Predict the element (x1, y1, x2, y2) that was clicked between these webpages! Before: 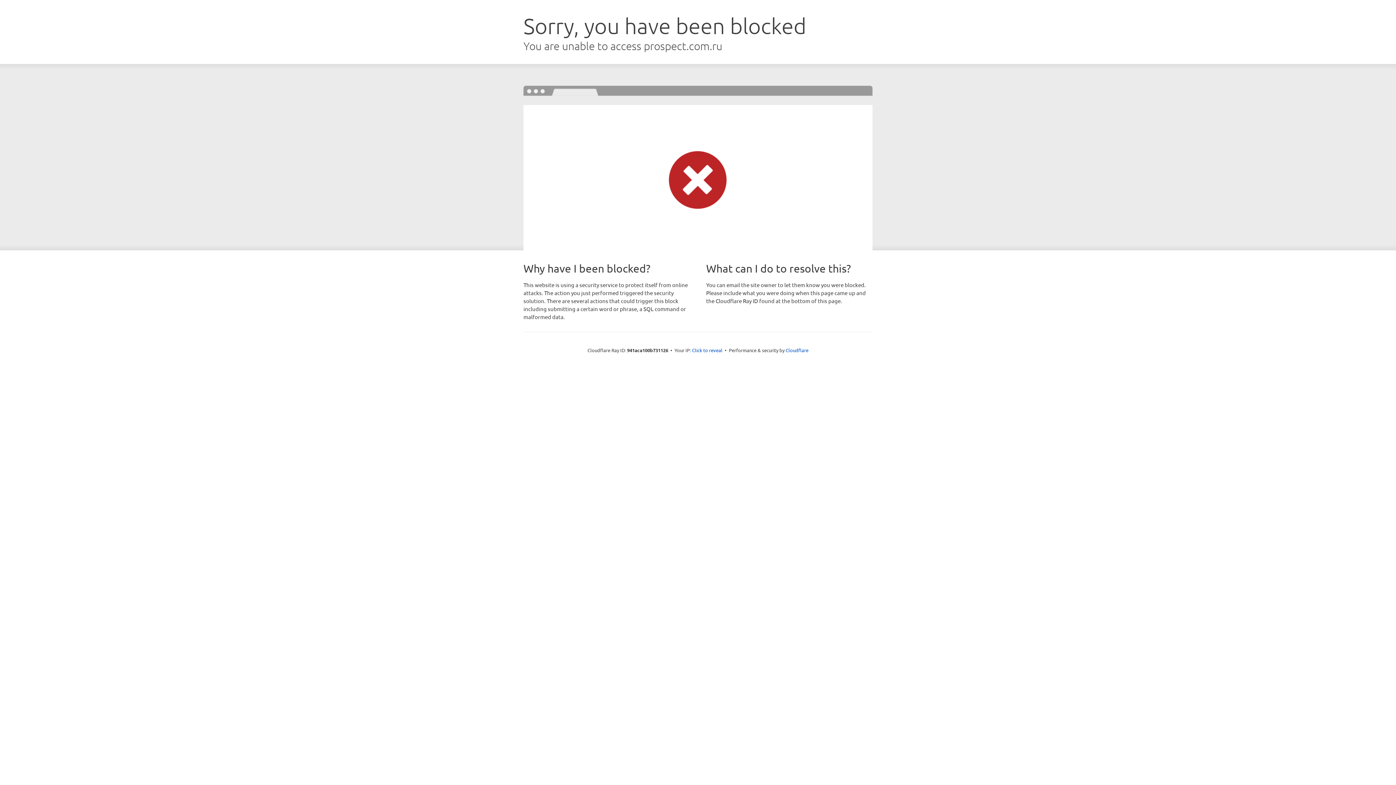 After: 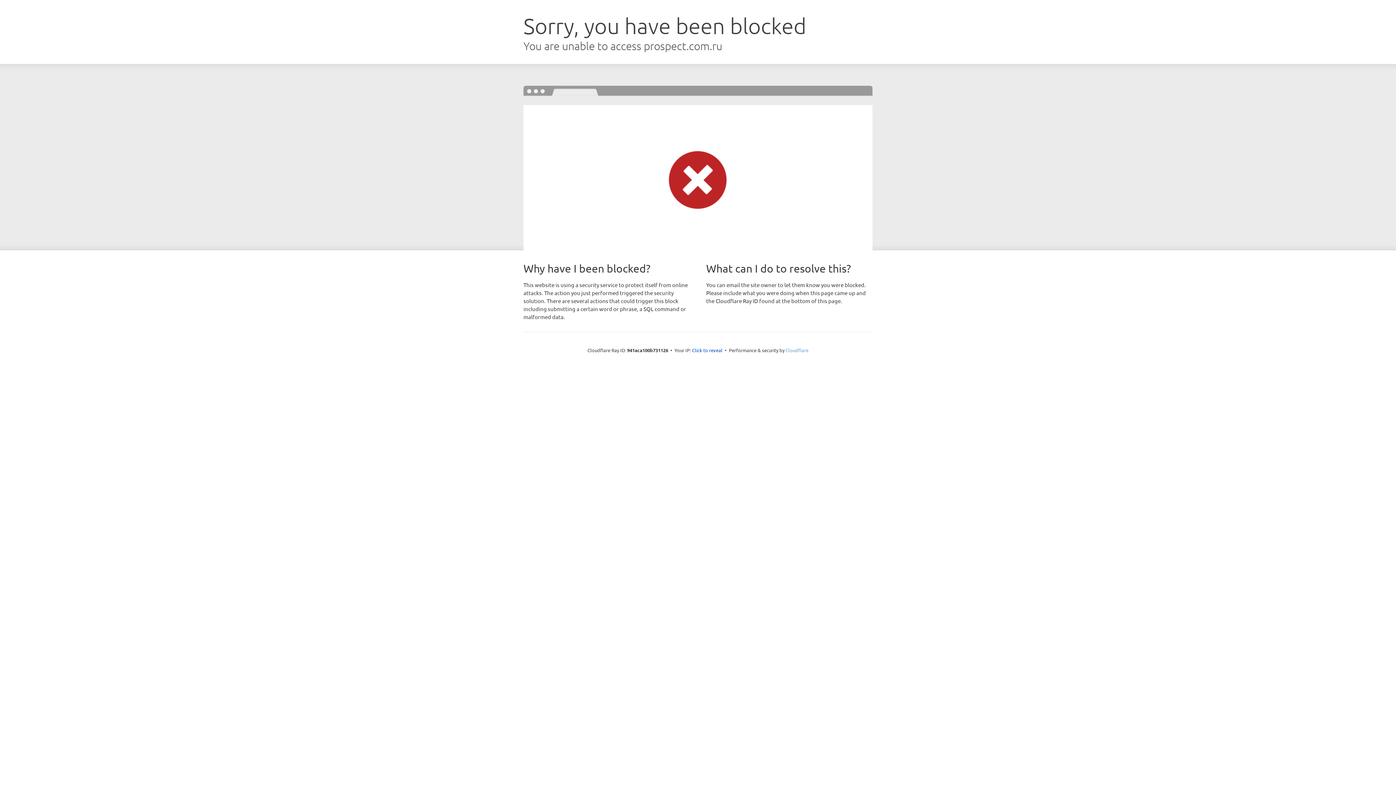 Action: label: Cloudflare bbox: (785, 347, 808, 353)